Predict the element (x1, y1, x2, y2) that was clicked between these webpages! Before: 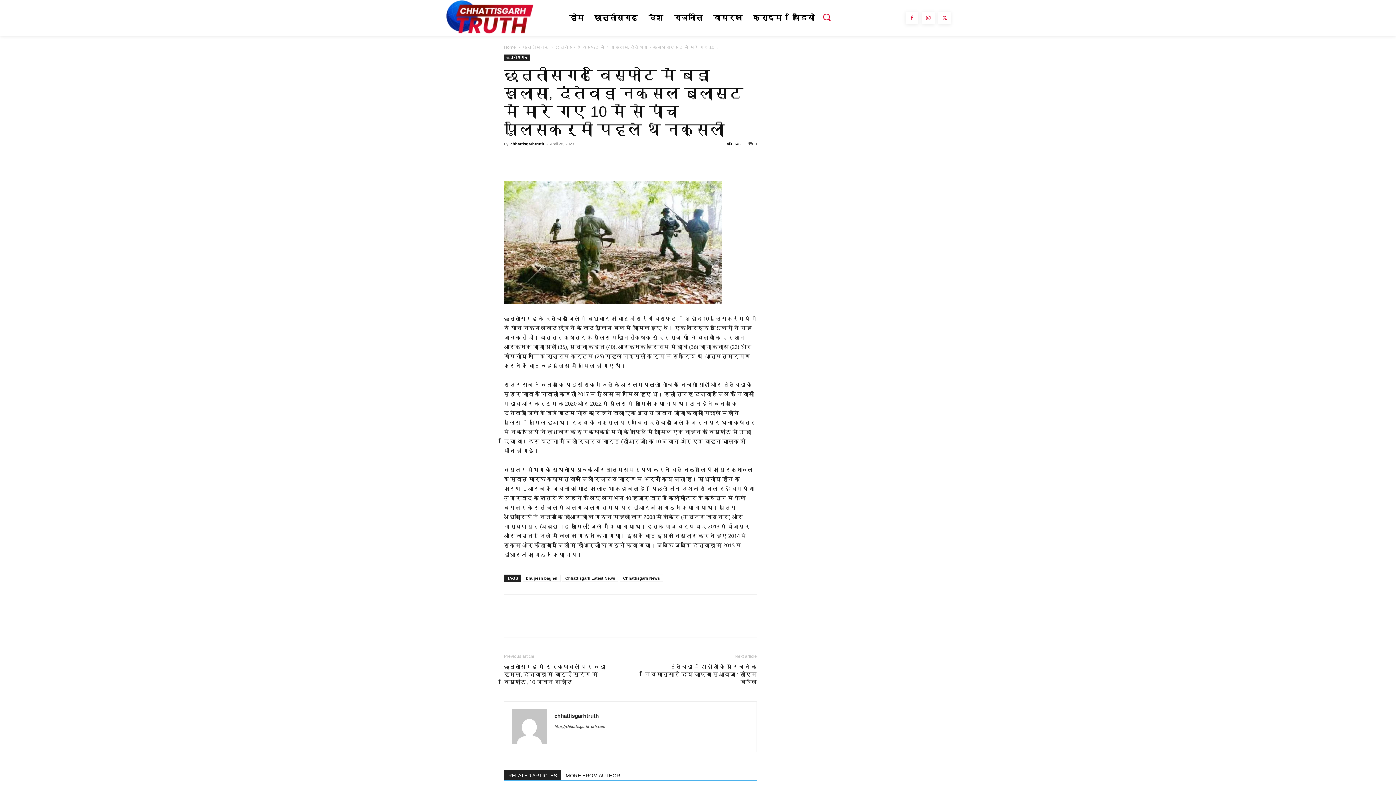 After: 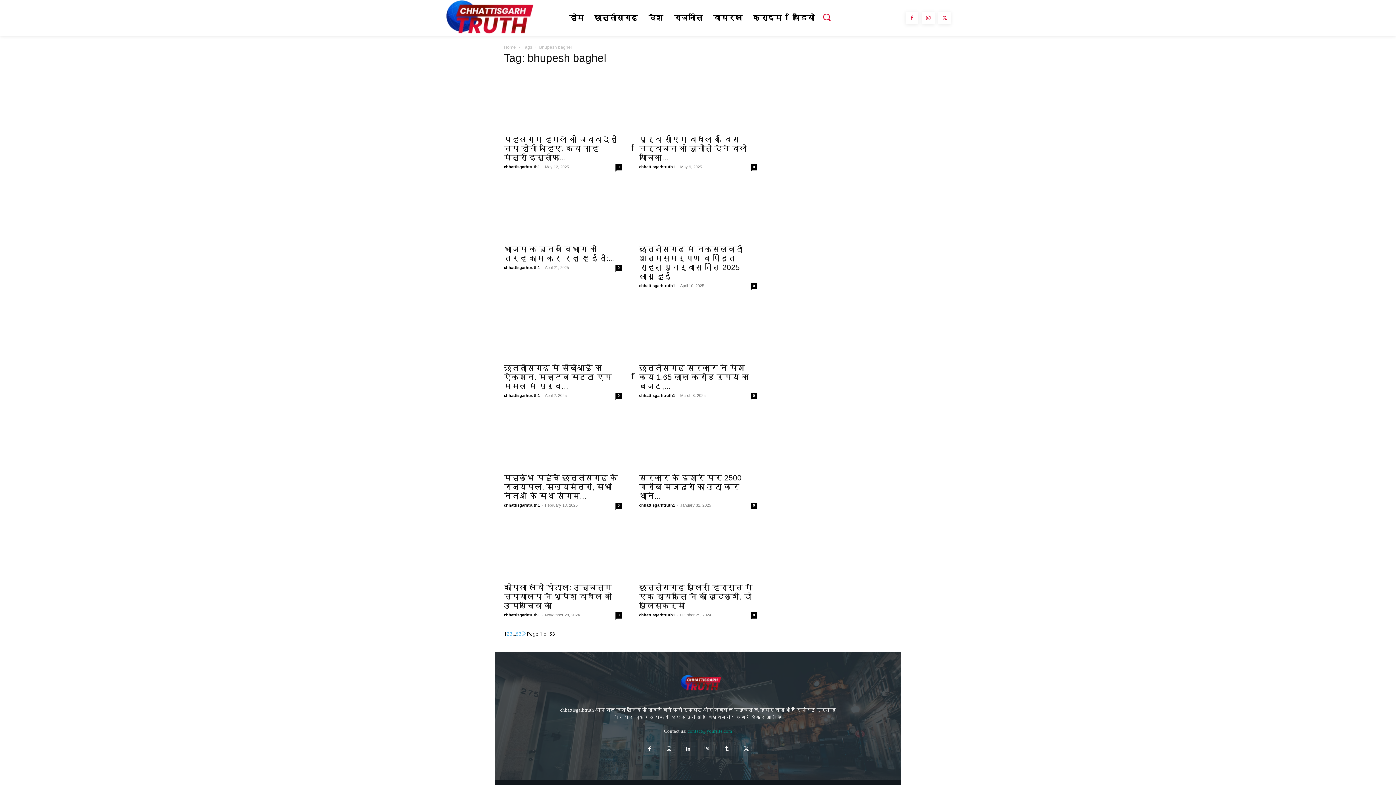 Action: bbox: (522, 574, 560, 582) label: bhupesh baghel